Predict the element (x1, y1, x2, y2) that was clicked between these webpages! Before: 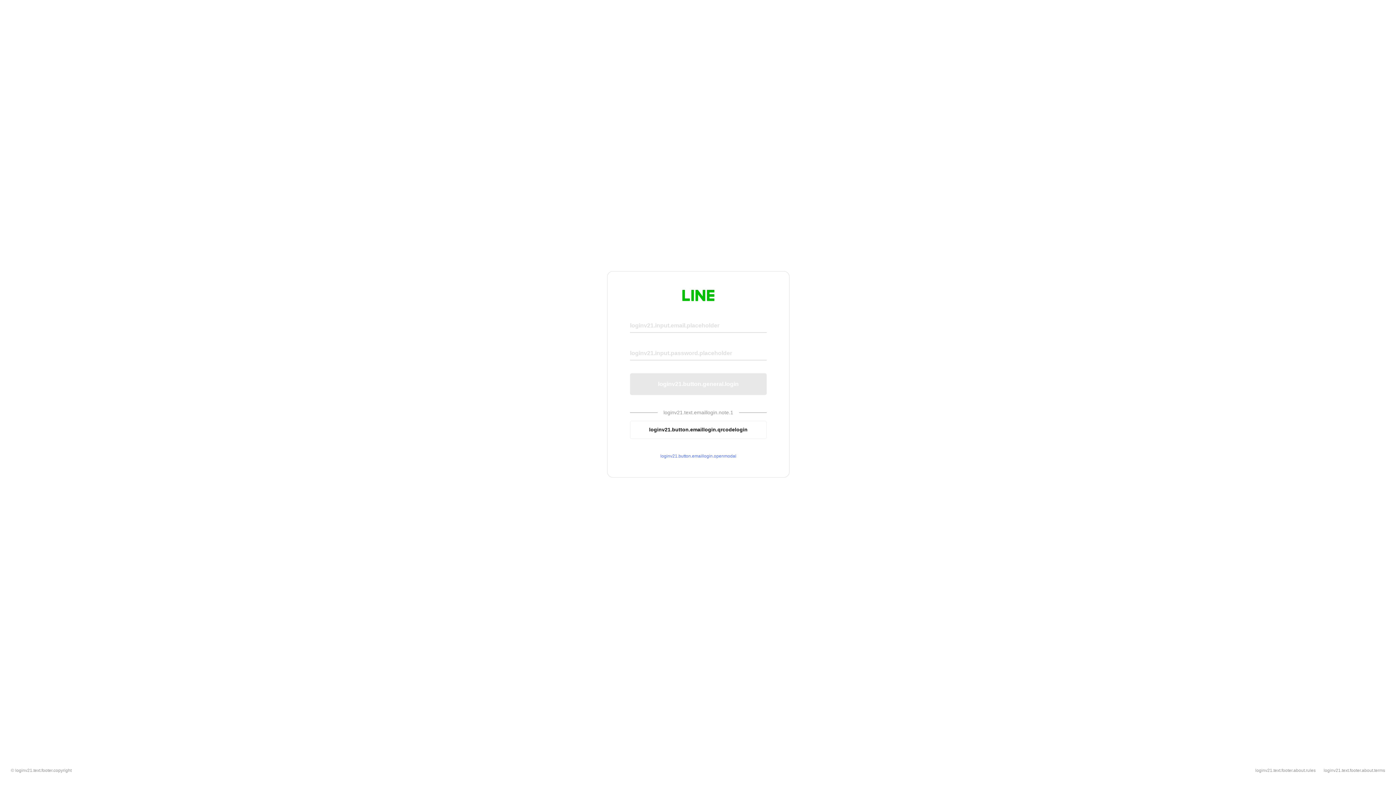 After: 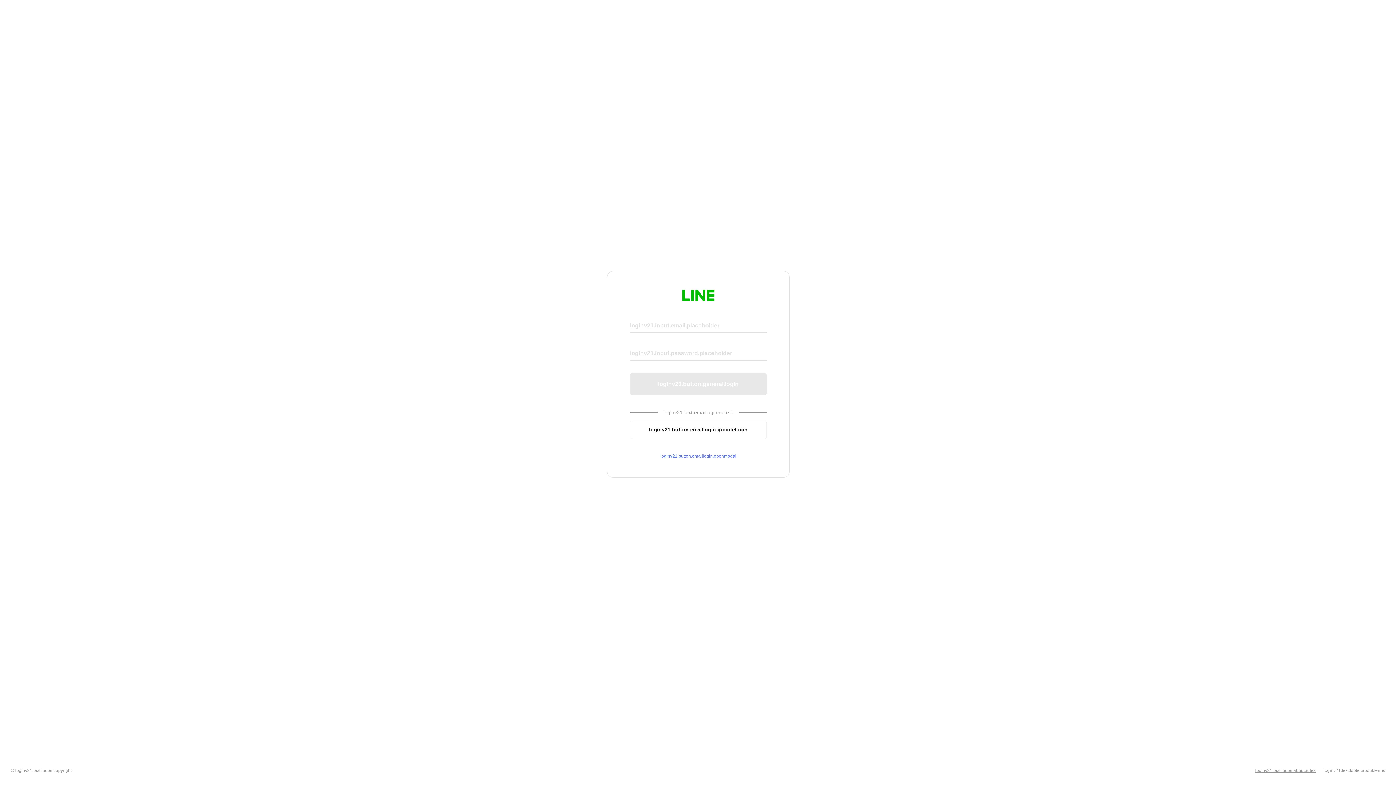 Action: label: loginv21.text.footer.about.rules bbox: (1255, 768, 1316, 773)